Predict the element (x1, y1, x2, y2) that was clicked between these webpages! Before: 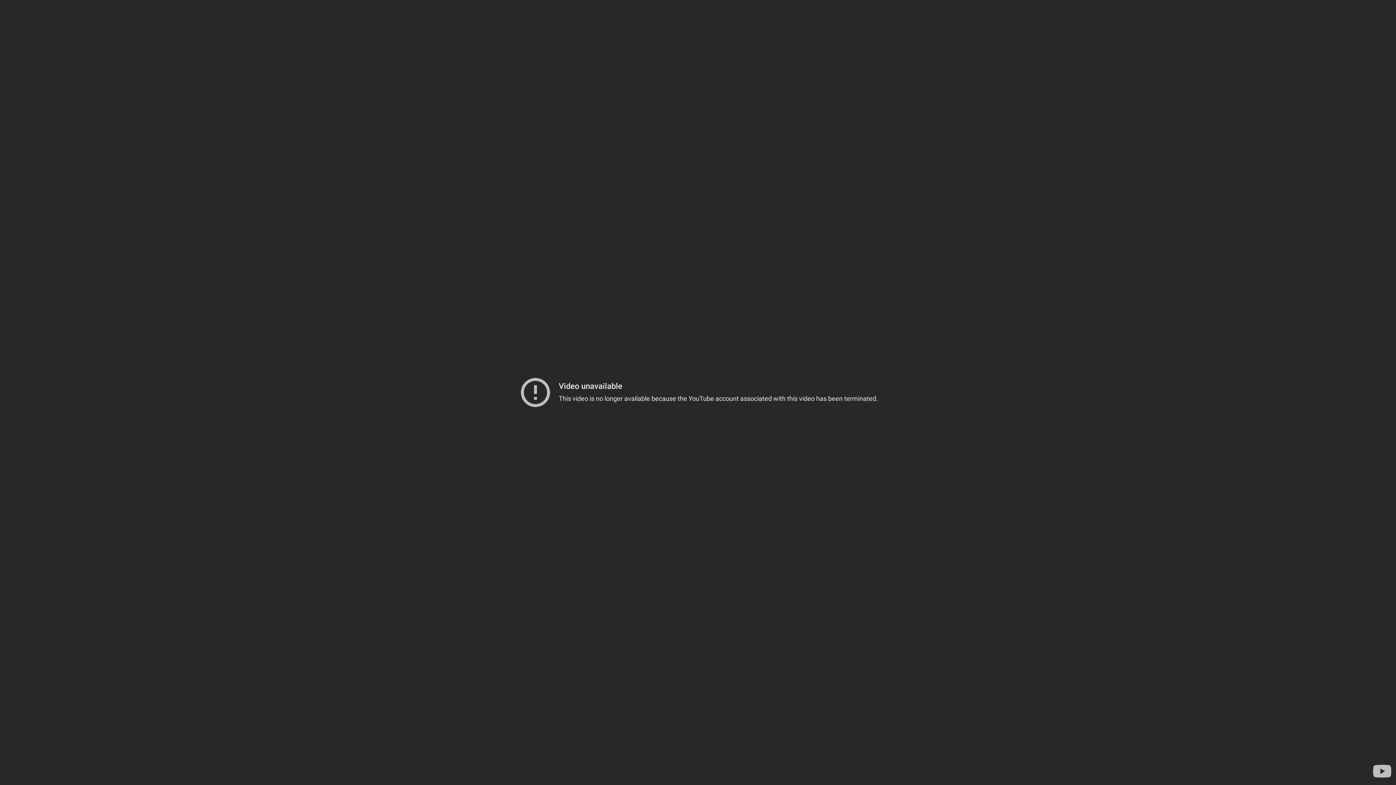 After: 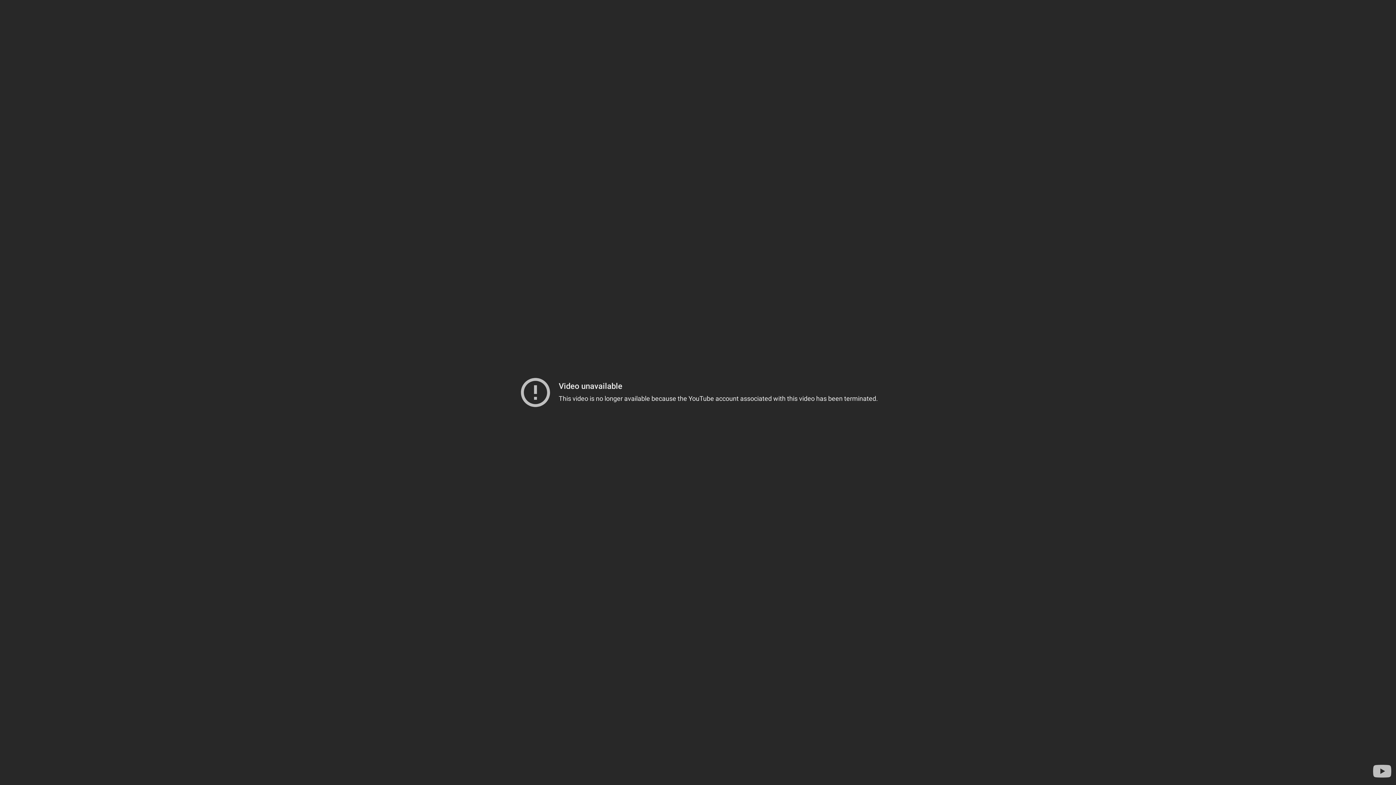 Action: label: Visit YouTube to search for more videos bbox: (1371, 760, 1393, 782)